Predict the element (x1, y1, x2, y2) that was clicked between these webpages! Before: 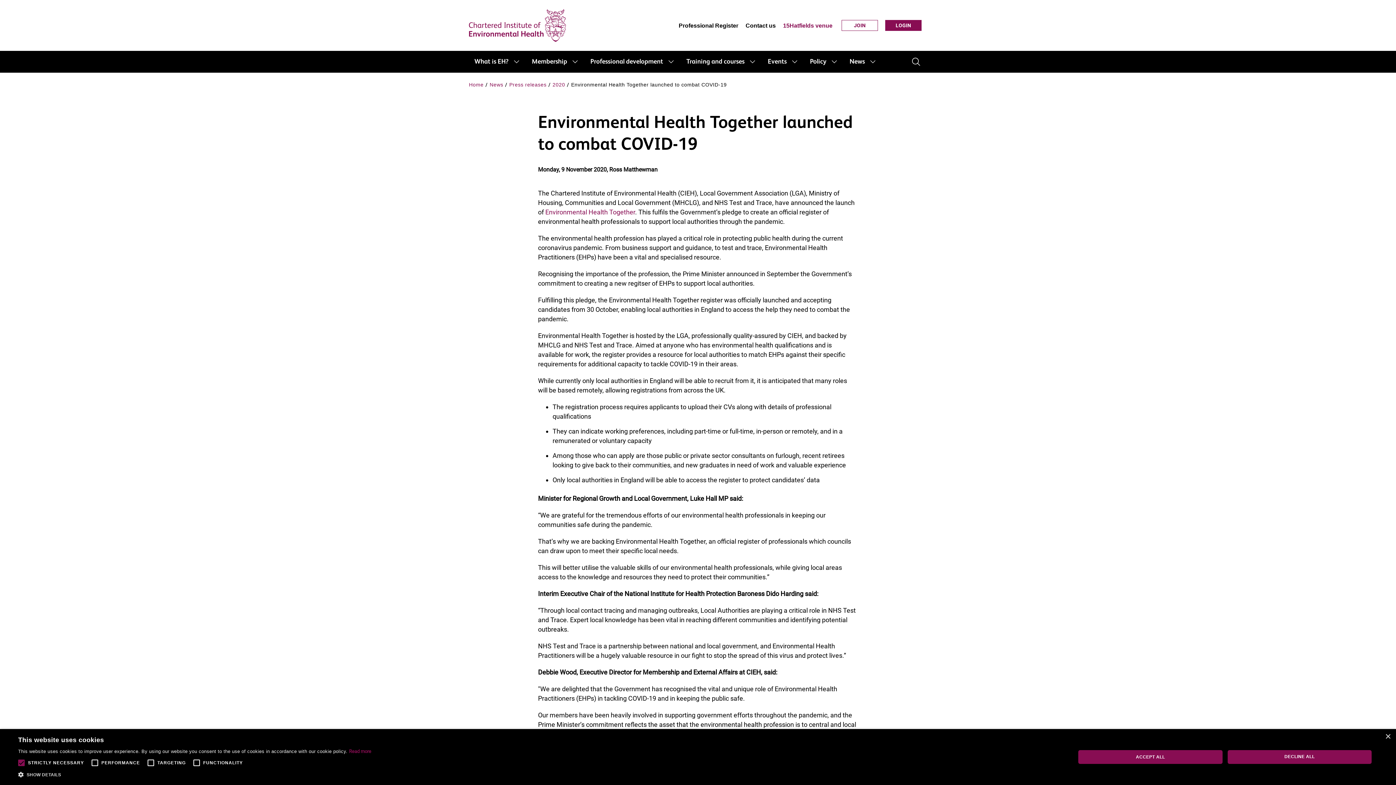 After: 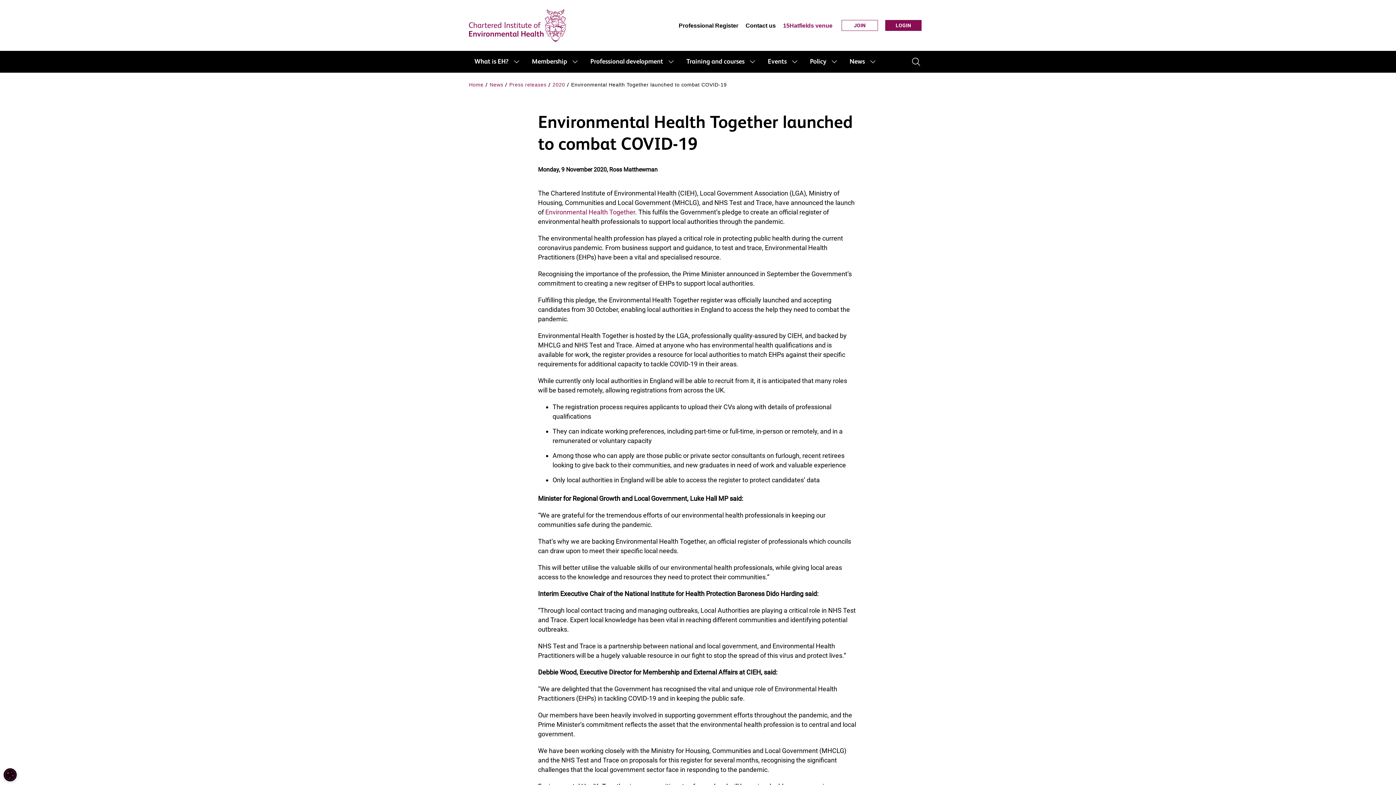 Action: bbox: (1078, 750, 1222, 764) label: ACCEPT ALL